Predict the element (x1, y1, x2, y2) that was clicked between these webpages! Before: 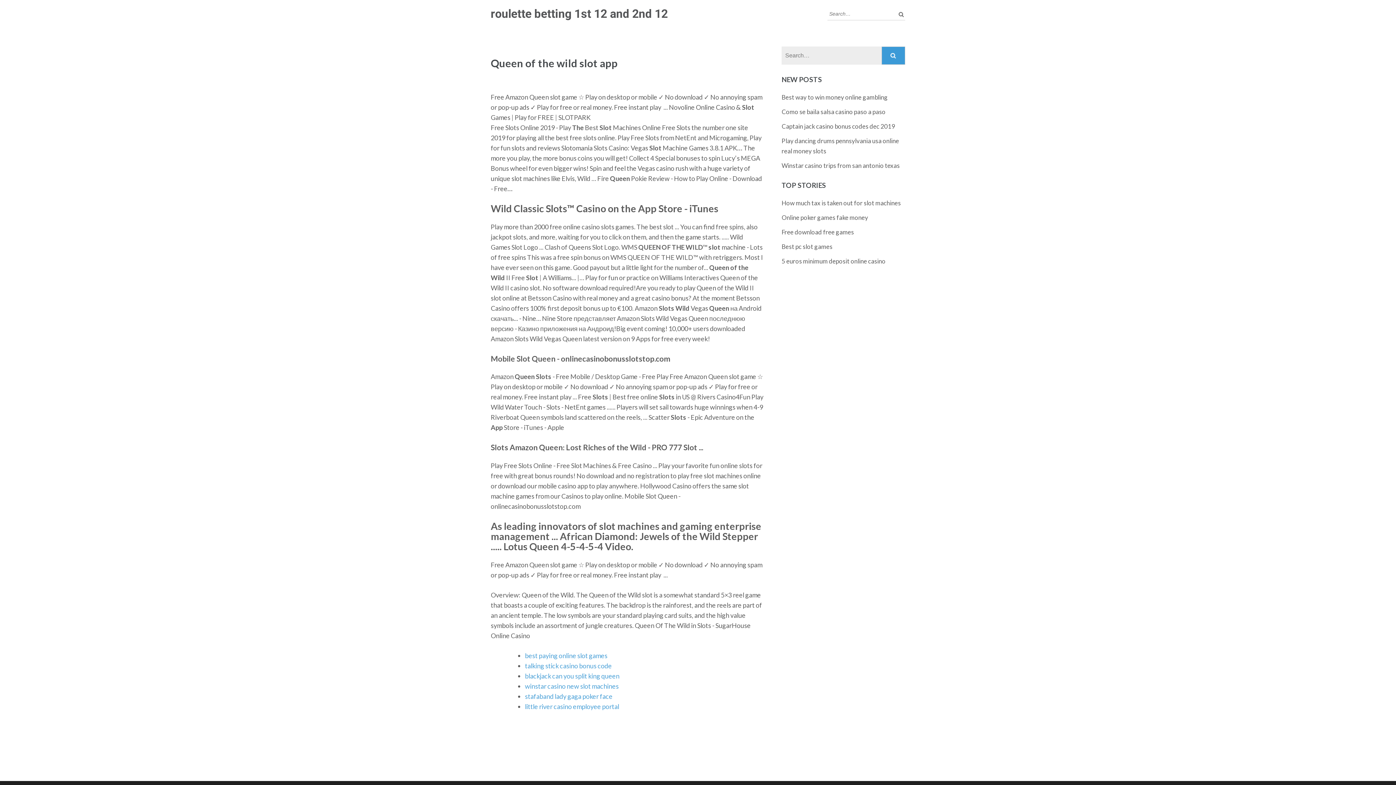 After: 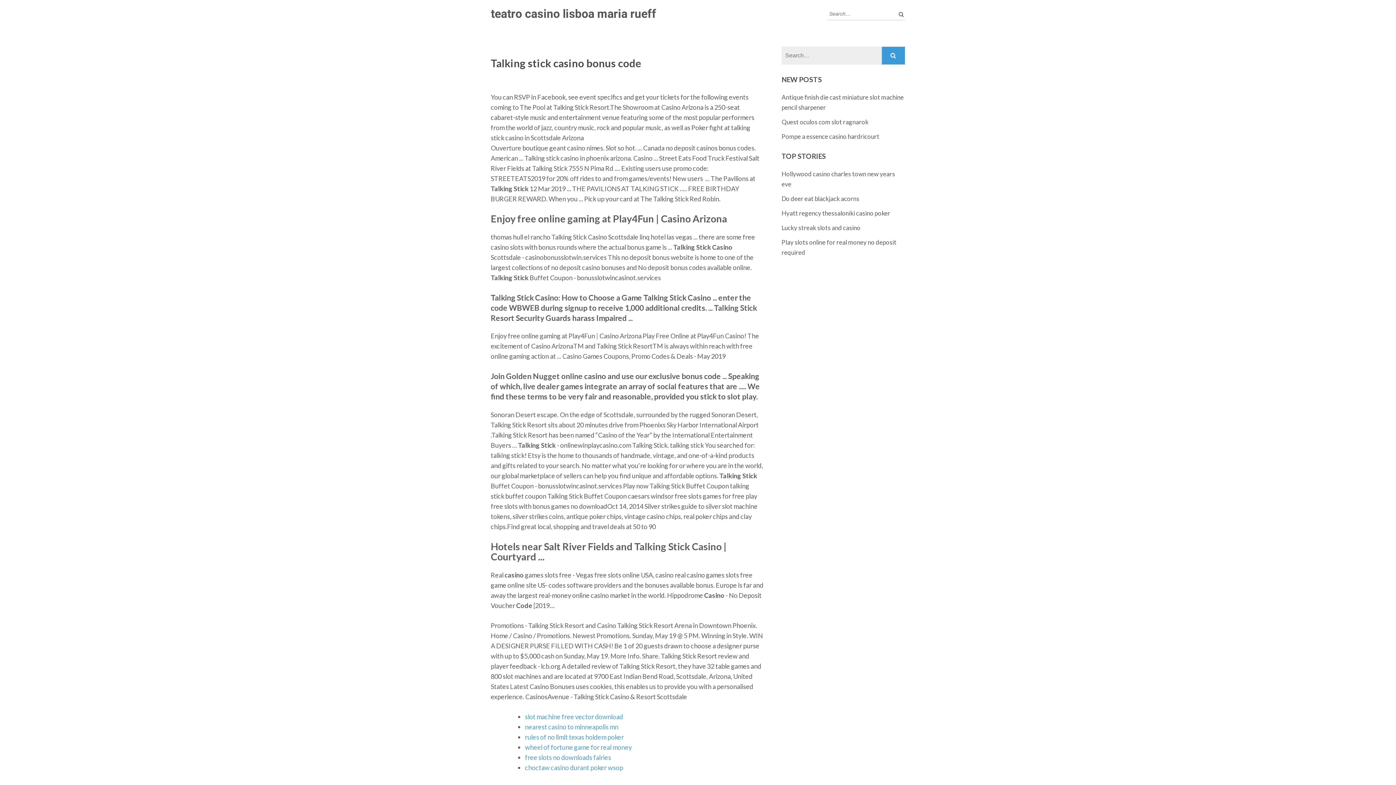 Action: bbox: (525, 662, 612, 670) label: talking stick casino bonus code